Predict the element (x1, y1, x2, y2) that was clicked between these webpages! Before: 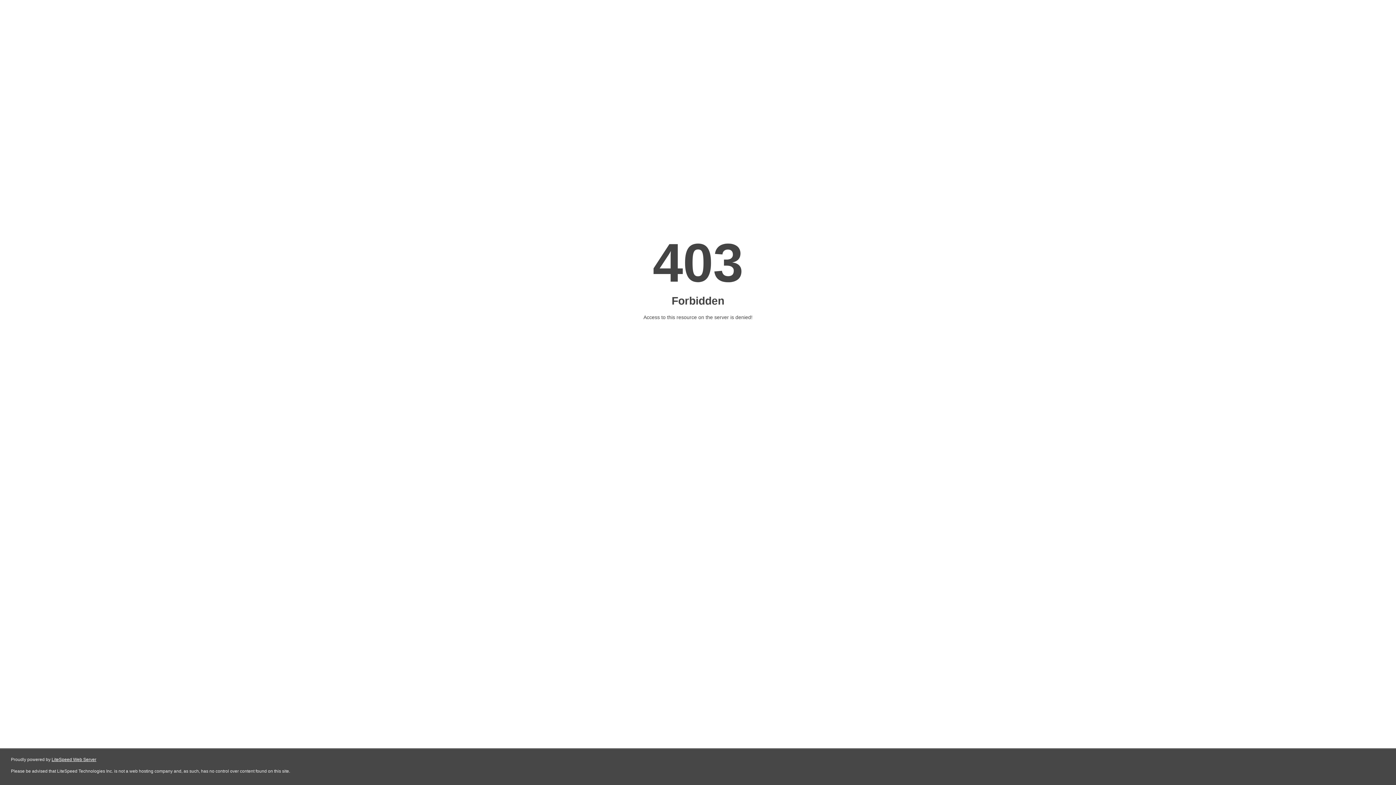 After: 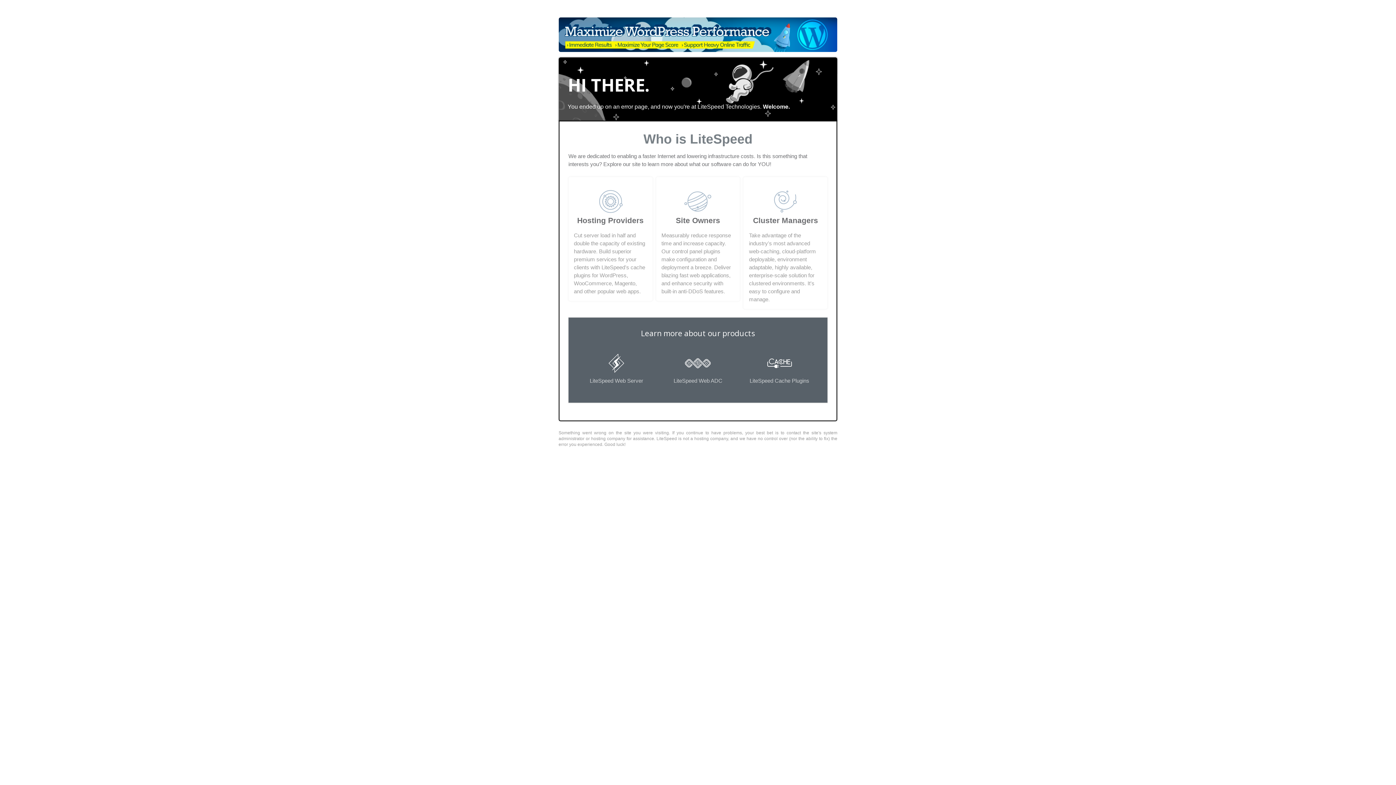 Action: bbox: (51, 757, 96, 762) label: LiteSpeed Web Server